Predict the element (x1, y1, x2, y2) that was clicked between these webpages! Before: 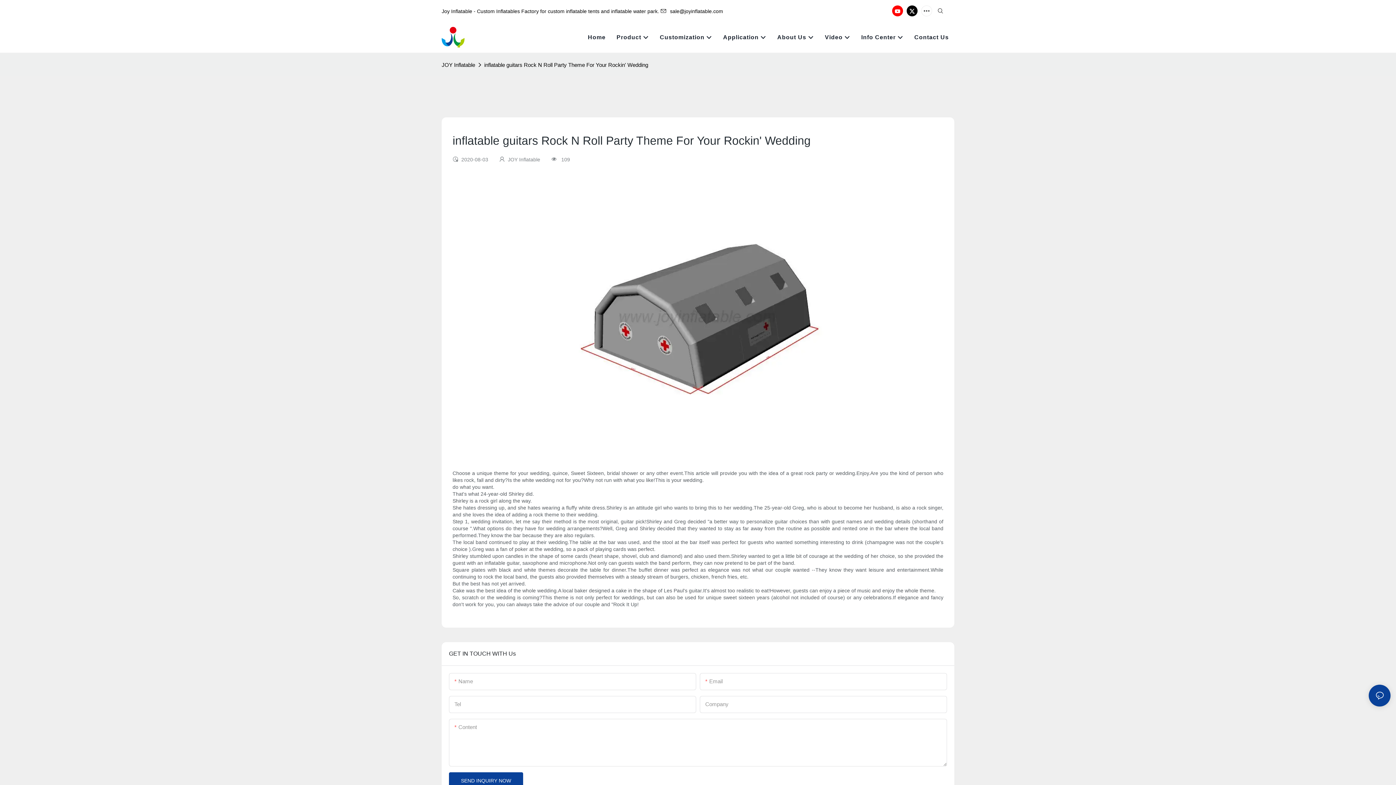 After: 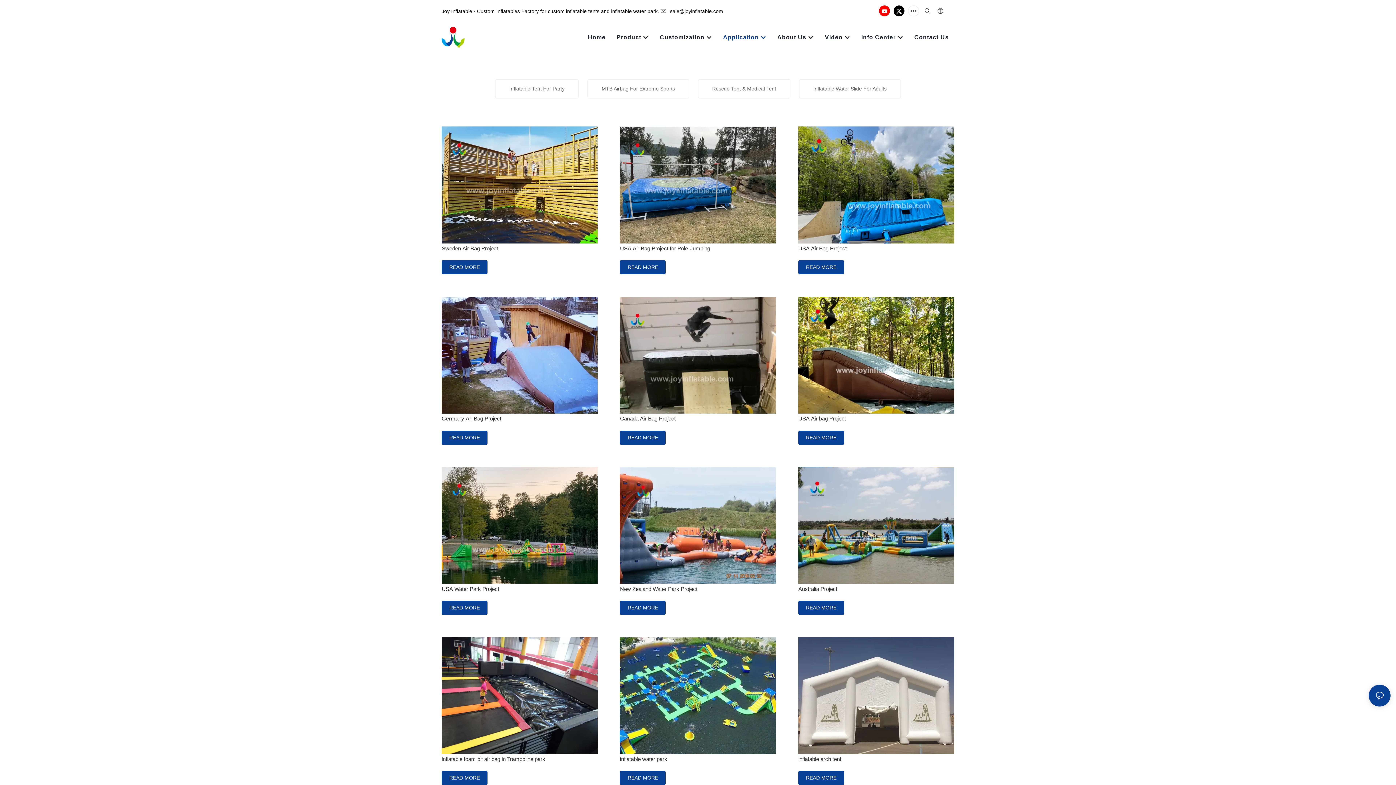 Action: label: Application bbox: (723, 32, 766, 41)